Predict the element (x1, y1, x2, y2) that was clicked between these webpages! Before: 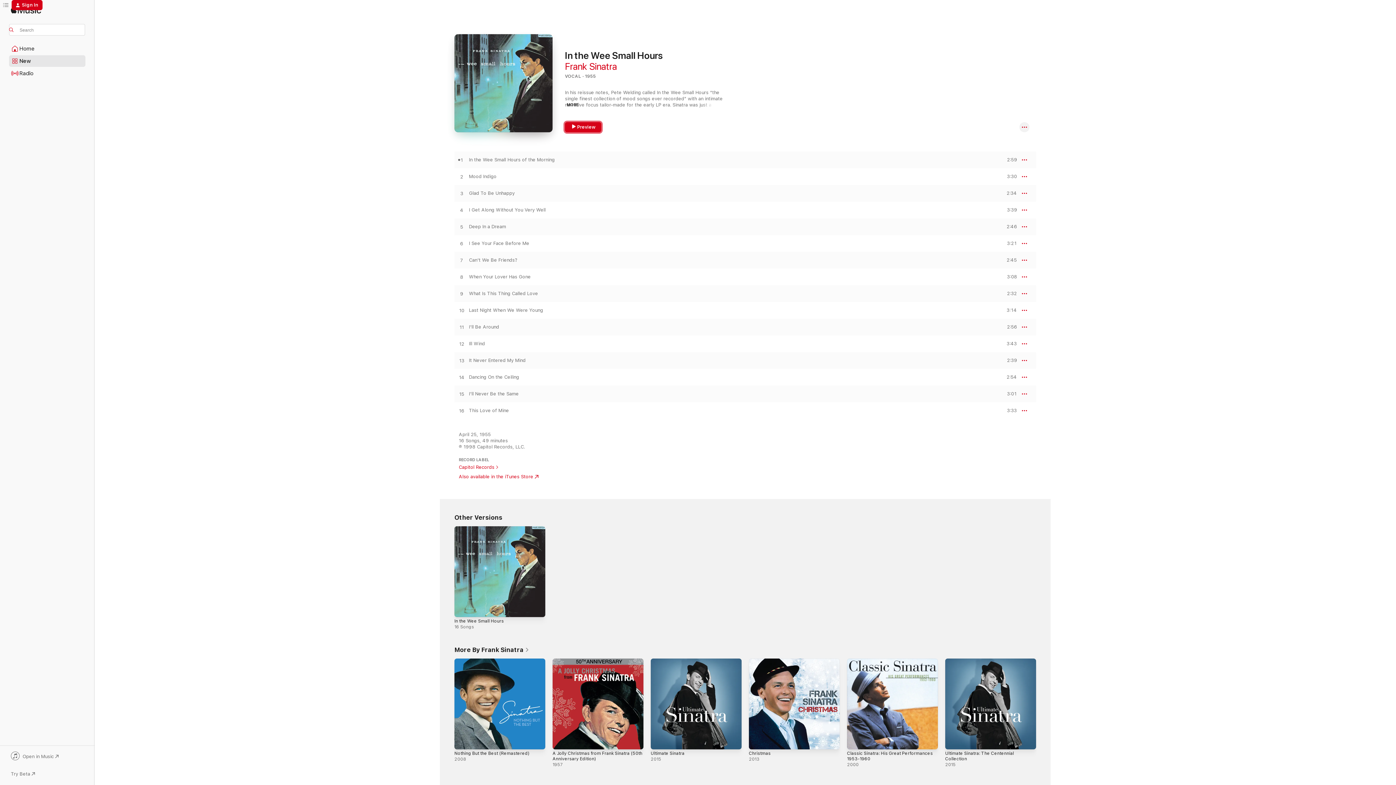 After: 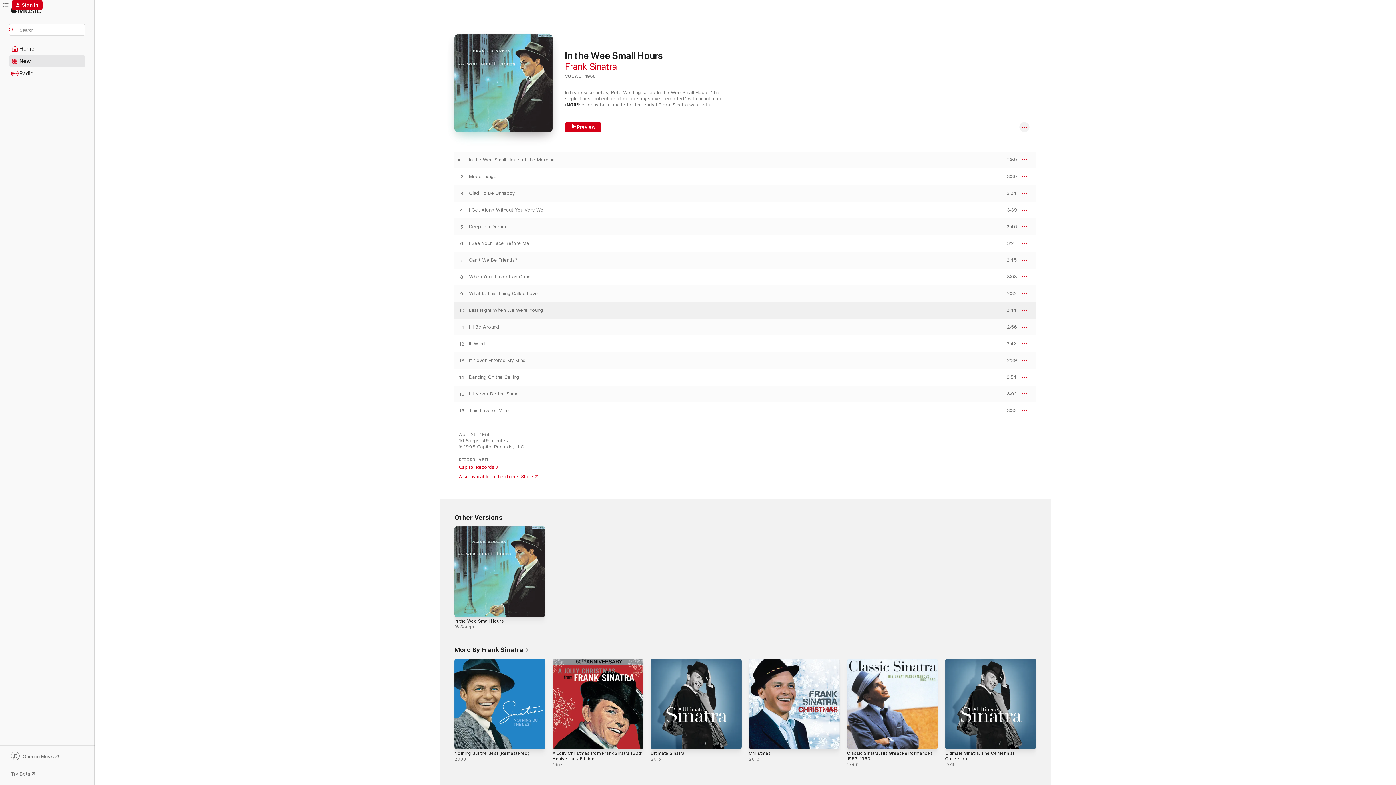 Action: label: Play Last Night When We Were Young by Frank Sinatra bbox: (454, 307, 469, 313)